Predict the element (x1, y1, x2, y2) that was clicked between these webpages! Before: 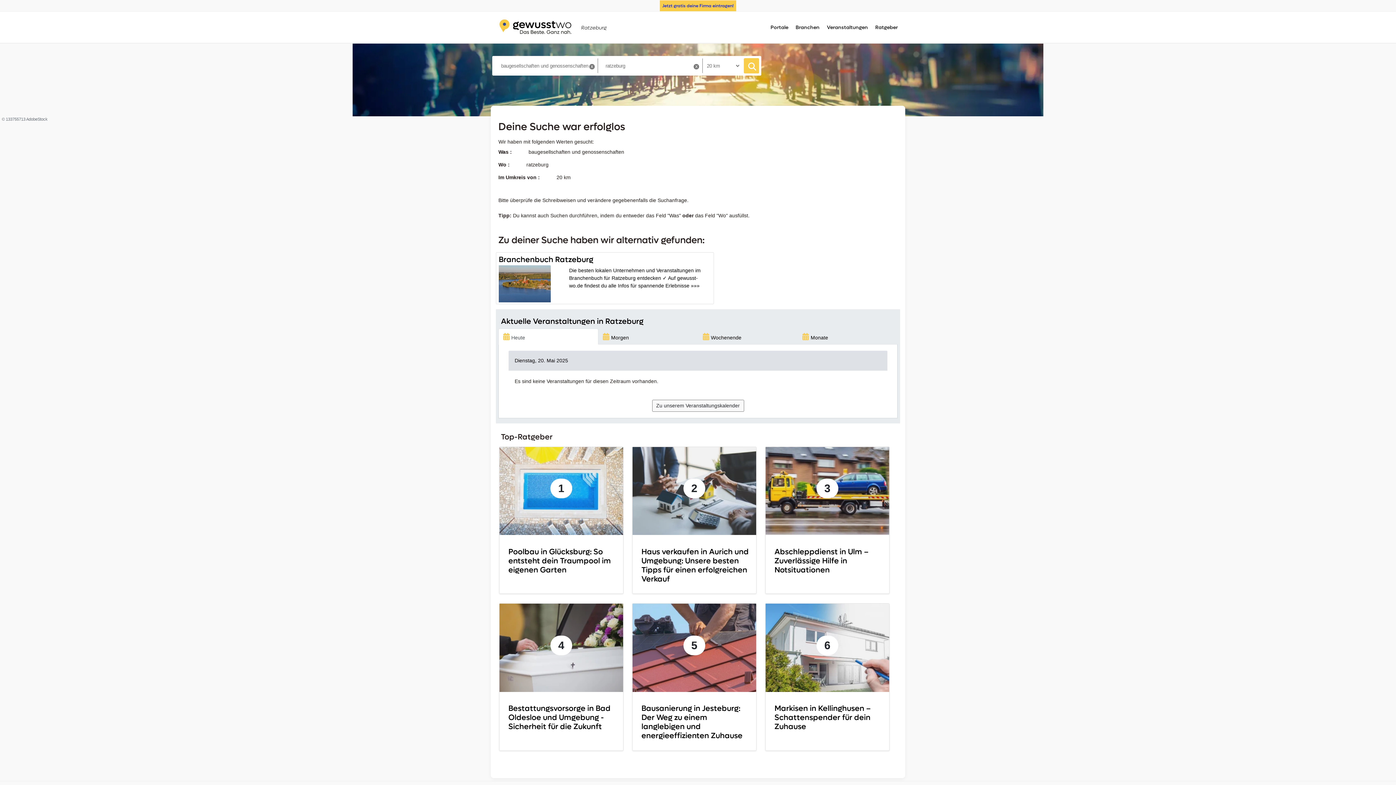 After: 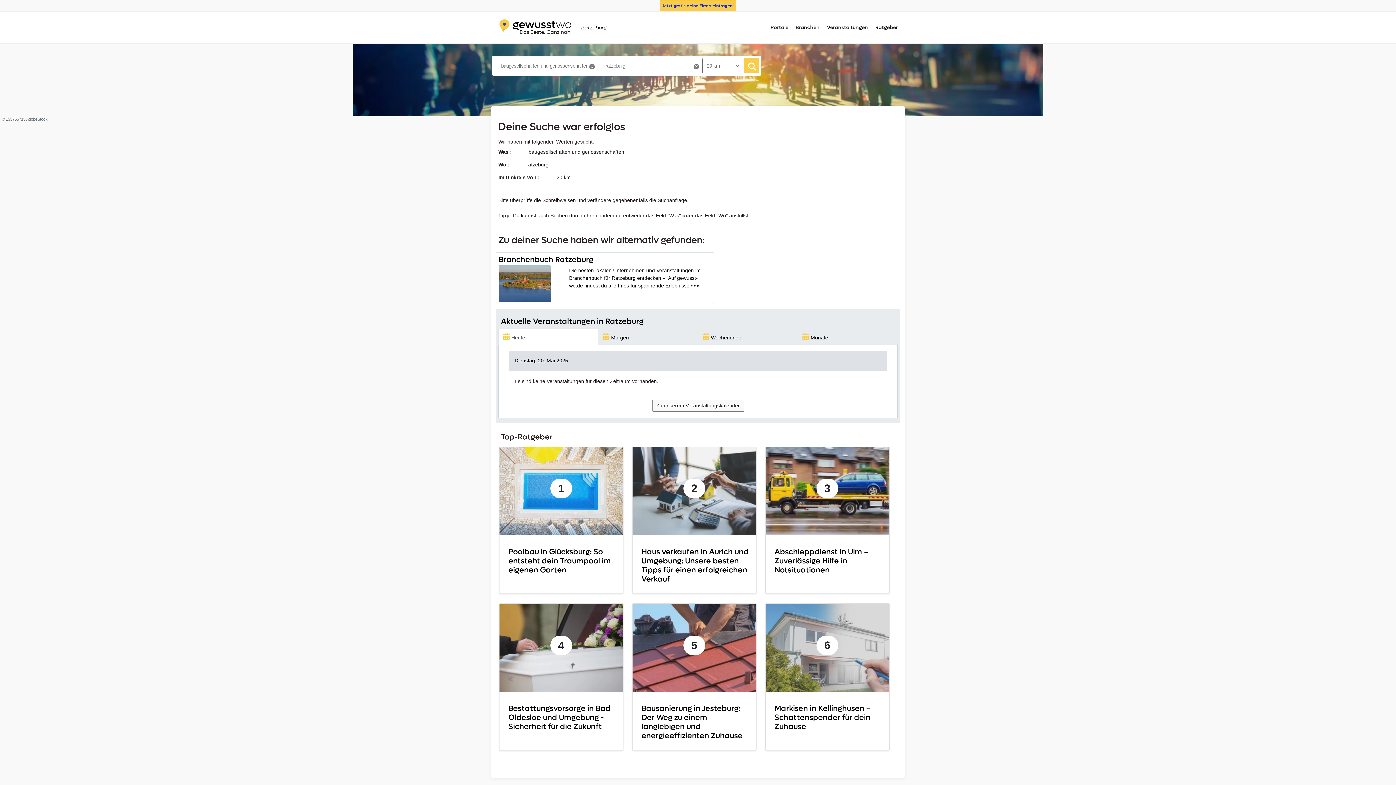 Action: label: 6
Markisen in Kellinghusen – Schattenspender für dein Zuhause bbox: (765, 687, 889, 741)